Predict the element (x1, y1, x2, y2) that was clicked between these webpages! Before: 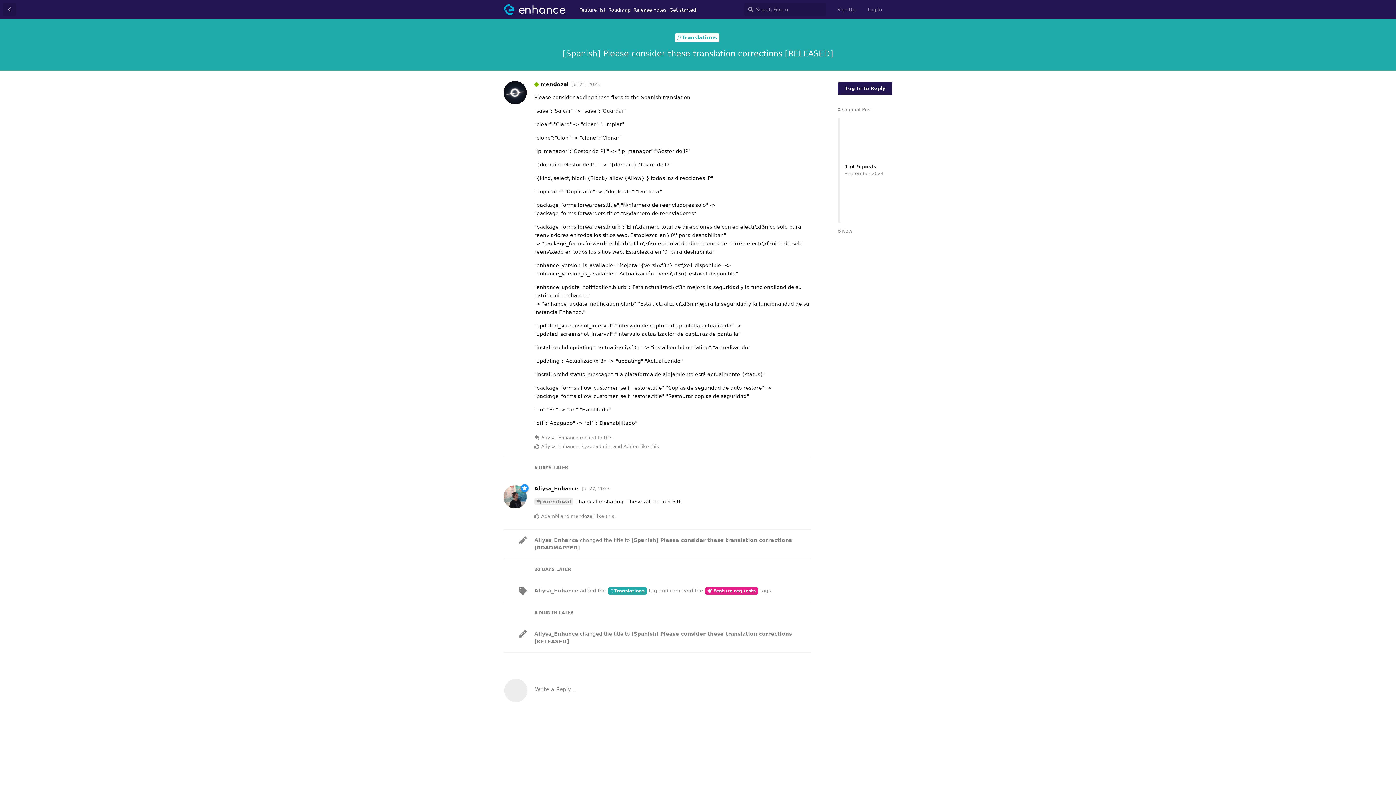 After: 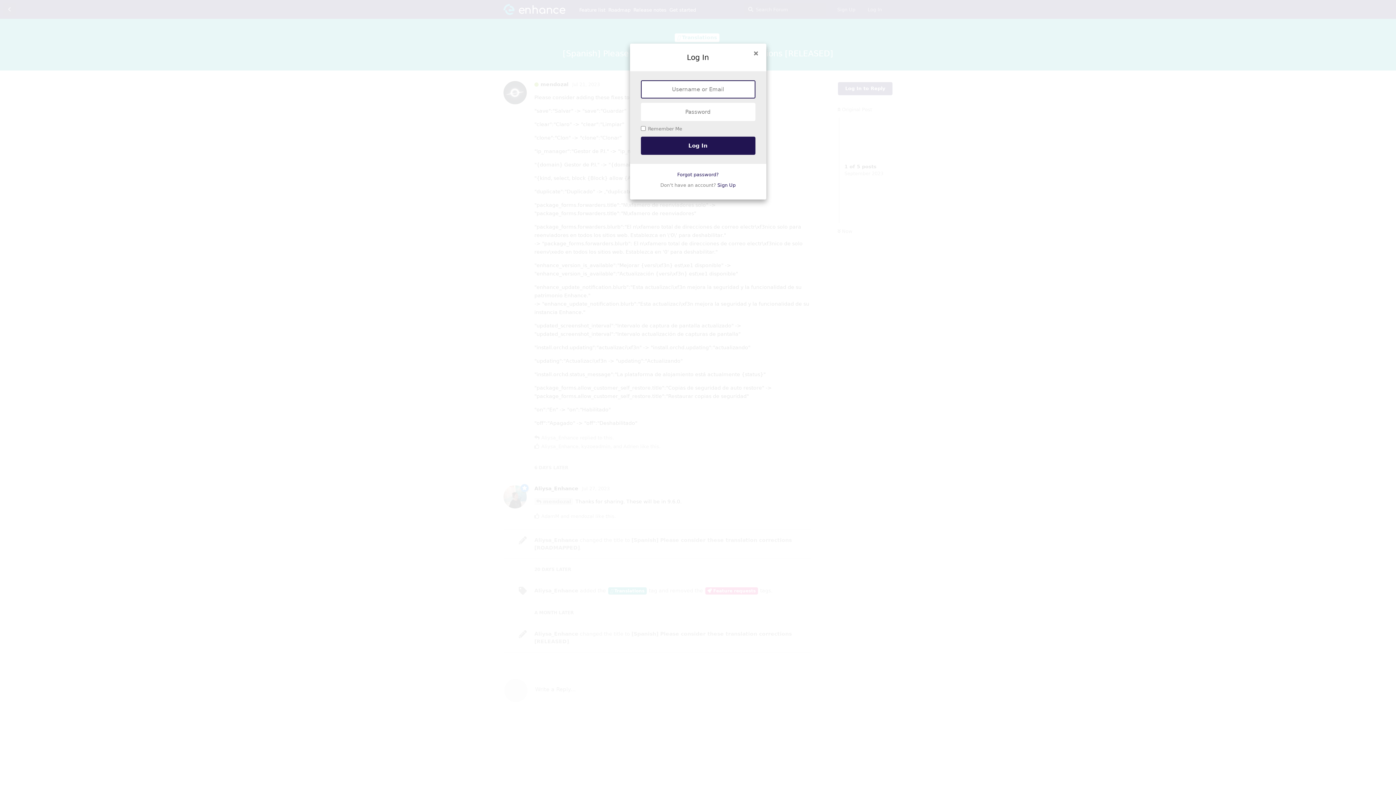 Action: label: Log In to Reply bbox: (838, 82, 892, 95)